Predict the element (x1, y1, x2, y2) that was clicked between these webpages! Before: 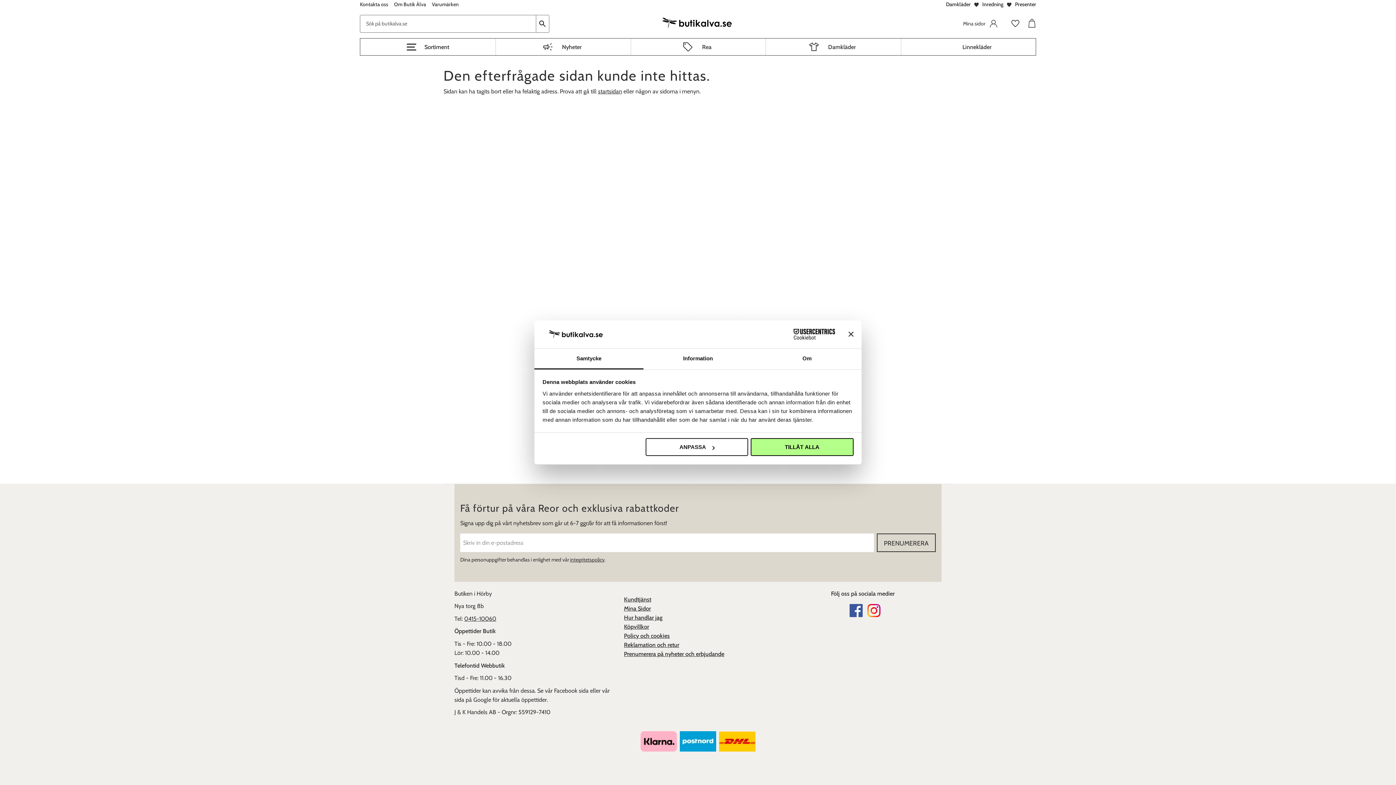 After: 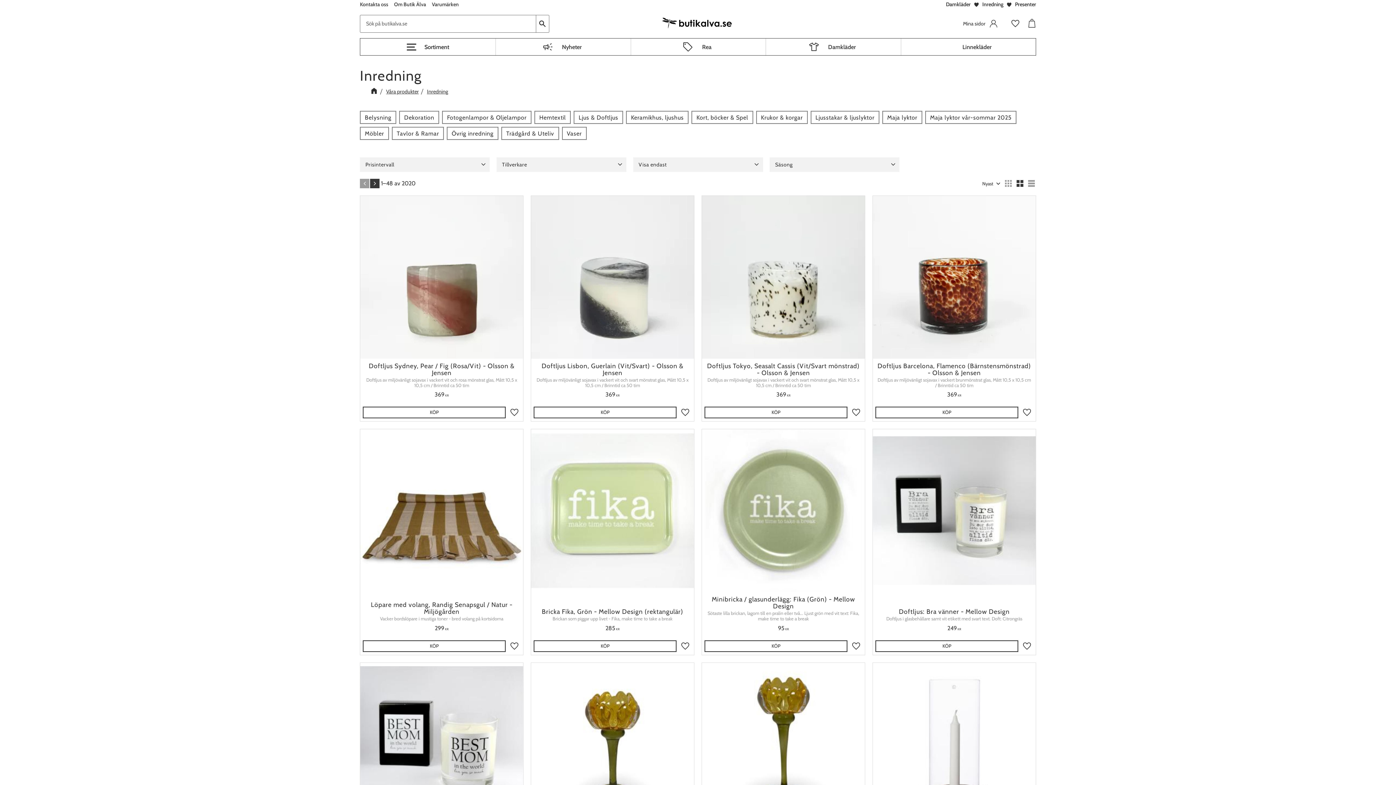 Action: bbox: (982, 0, 1003, 9) label: Inredning